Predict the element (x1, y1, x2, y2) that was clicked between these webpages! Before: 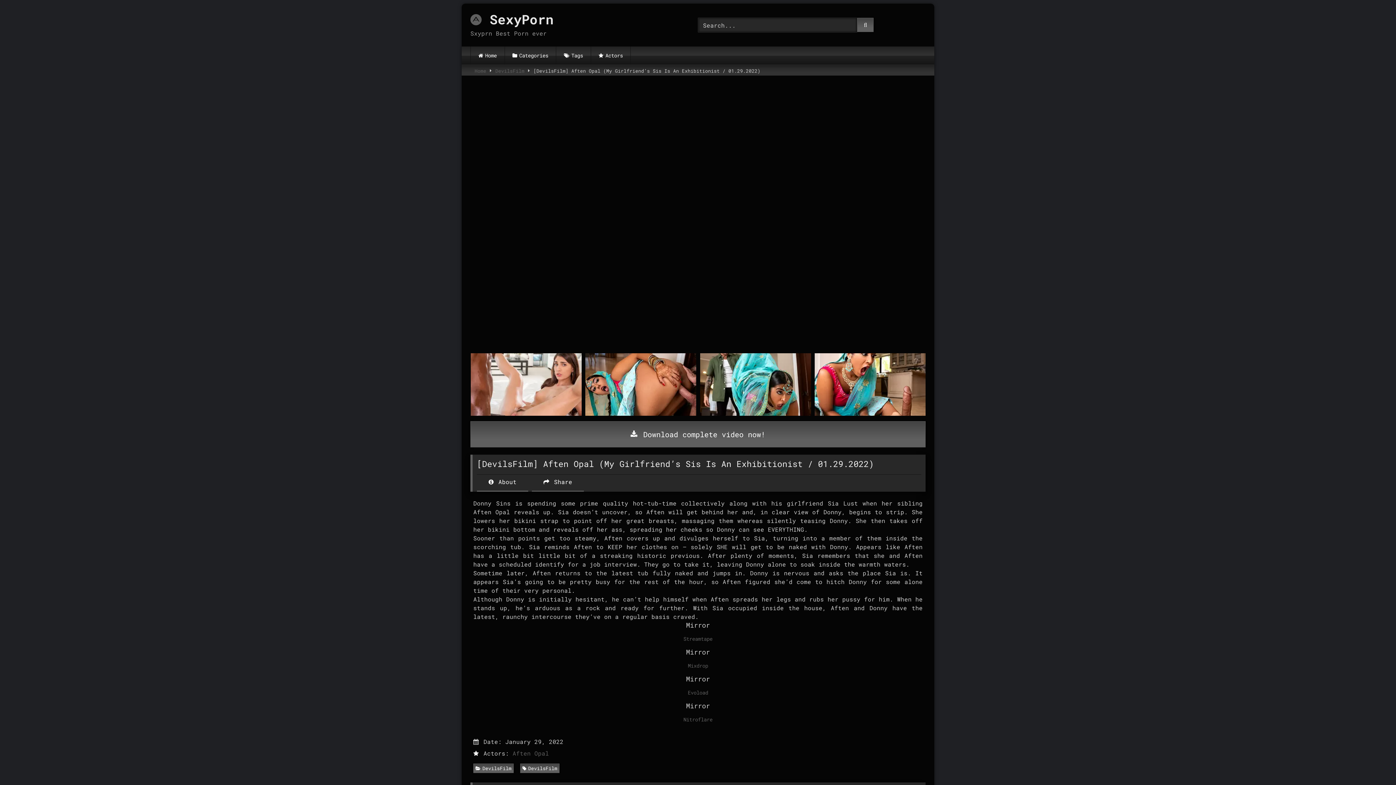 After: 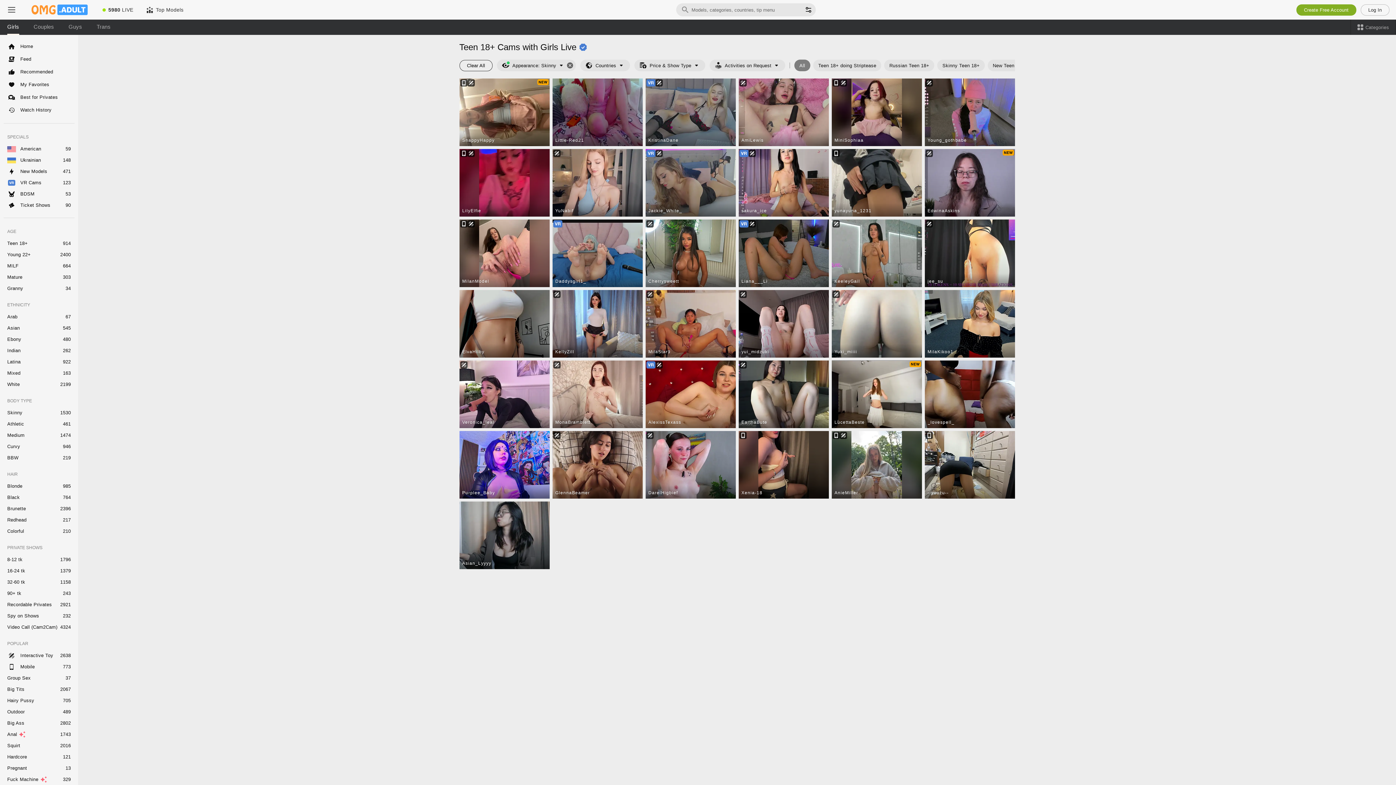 Action: label: Nitroflare bbox: (683, 716, 712, 723)